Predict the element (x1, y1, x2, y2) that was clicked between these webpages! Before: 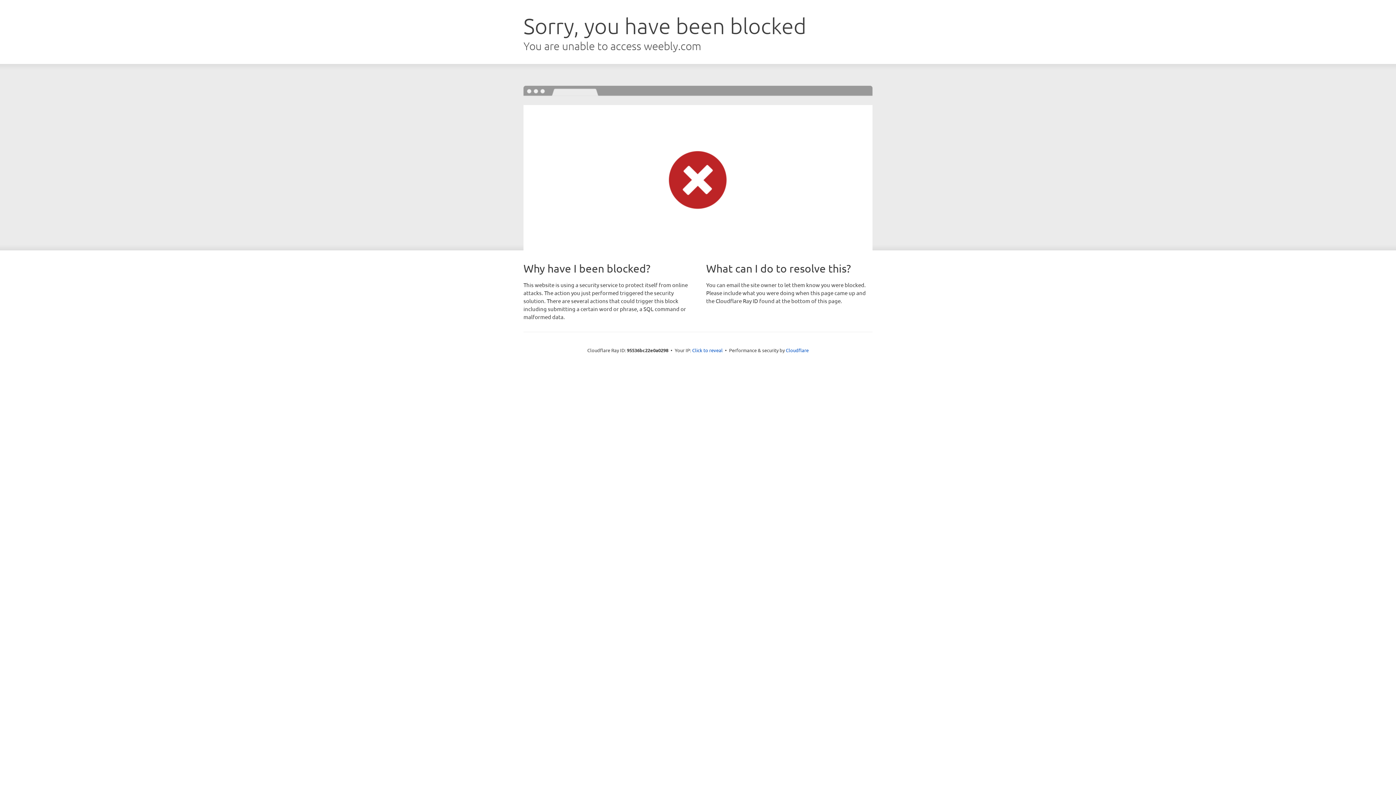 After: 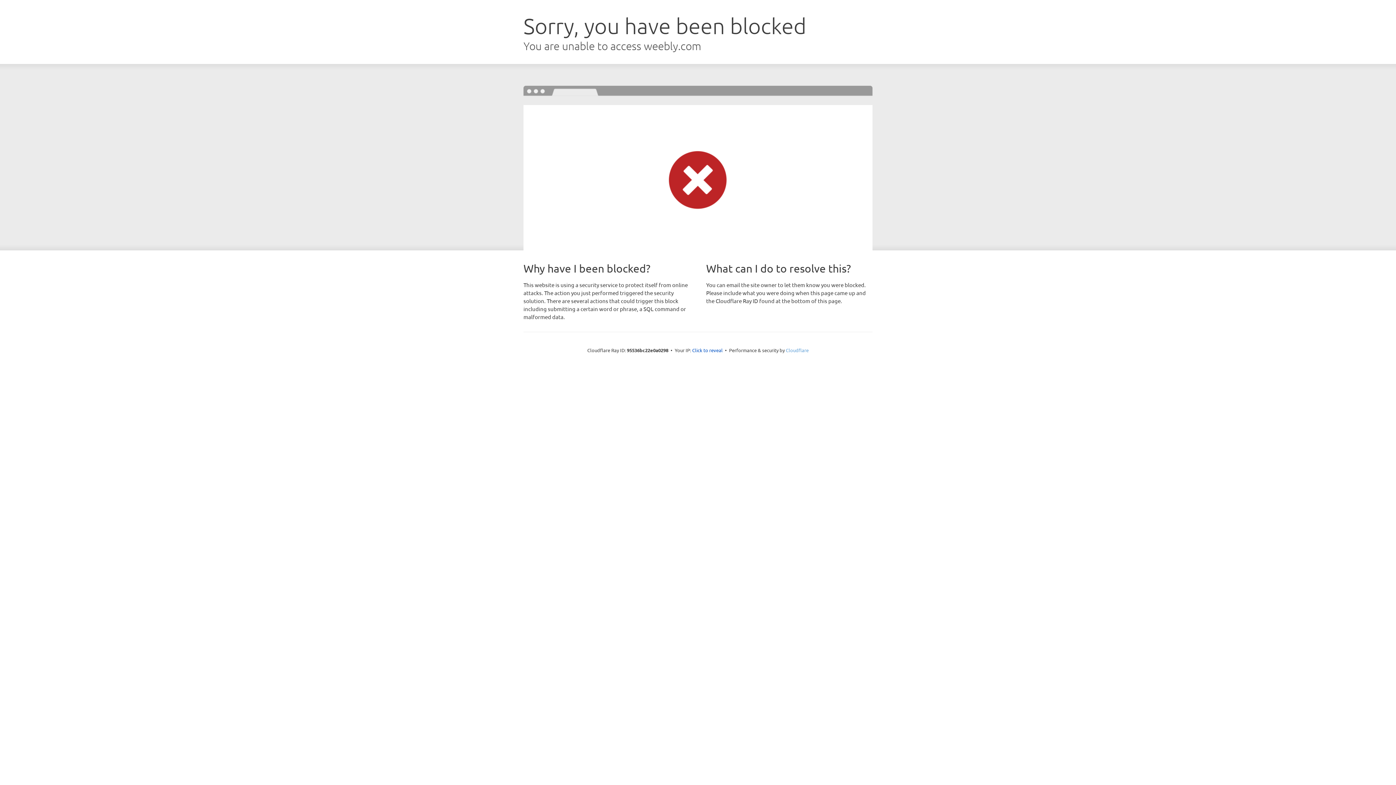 Action: label: Cloudflare bbox: (786, 347, 808, 353)